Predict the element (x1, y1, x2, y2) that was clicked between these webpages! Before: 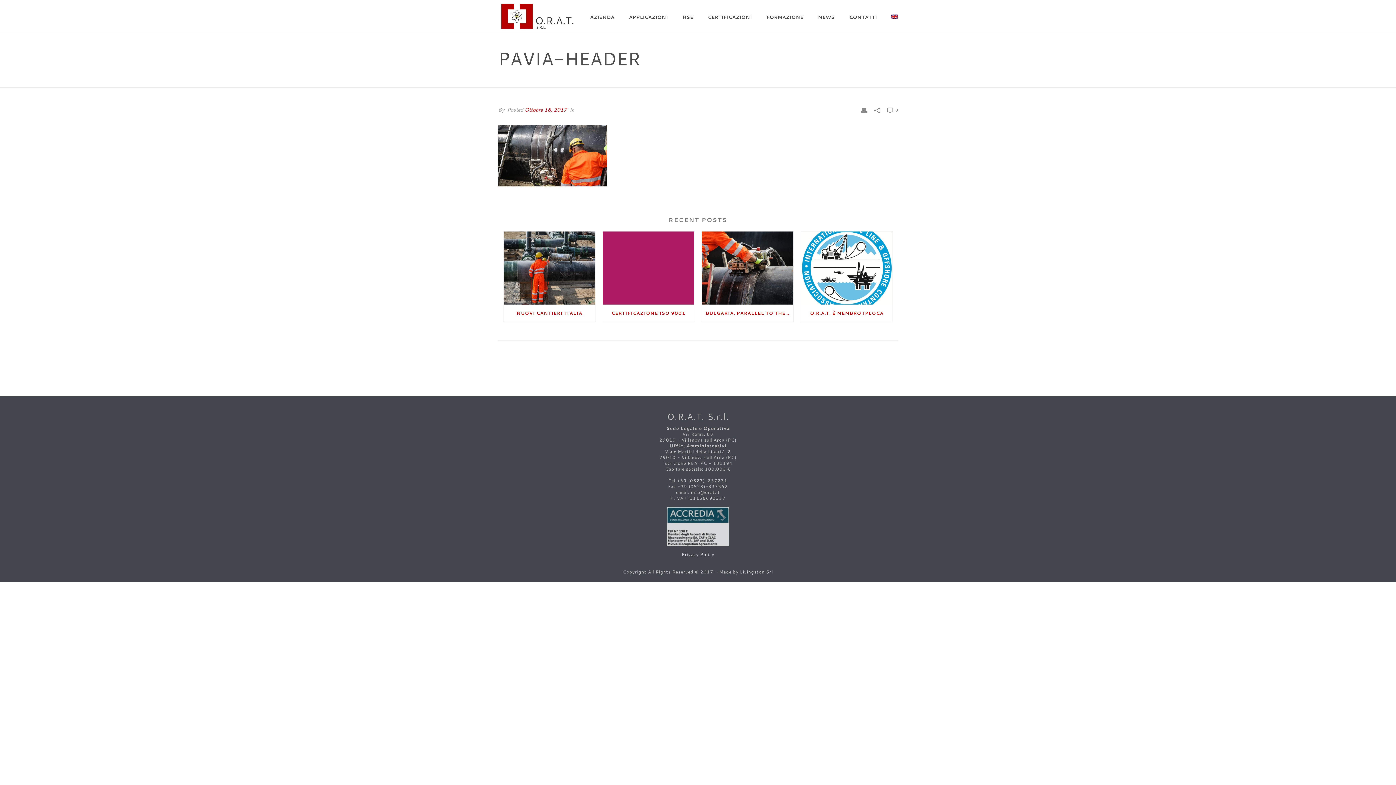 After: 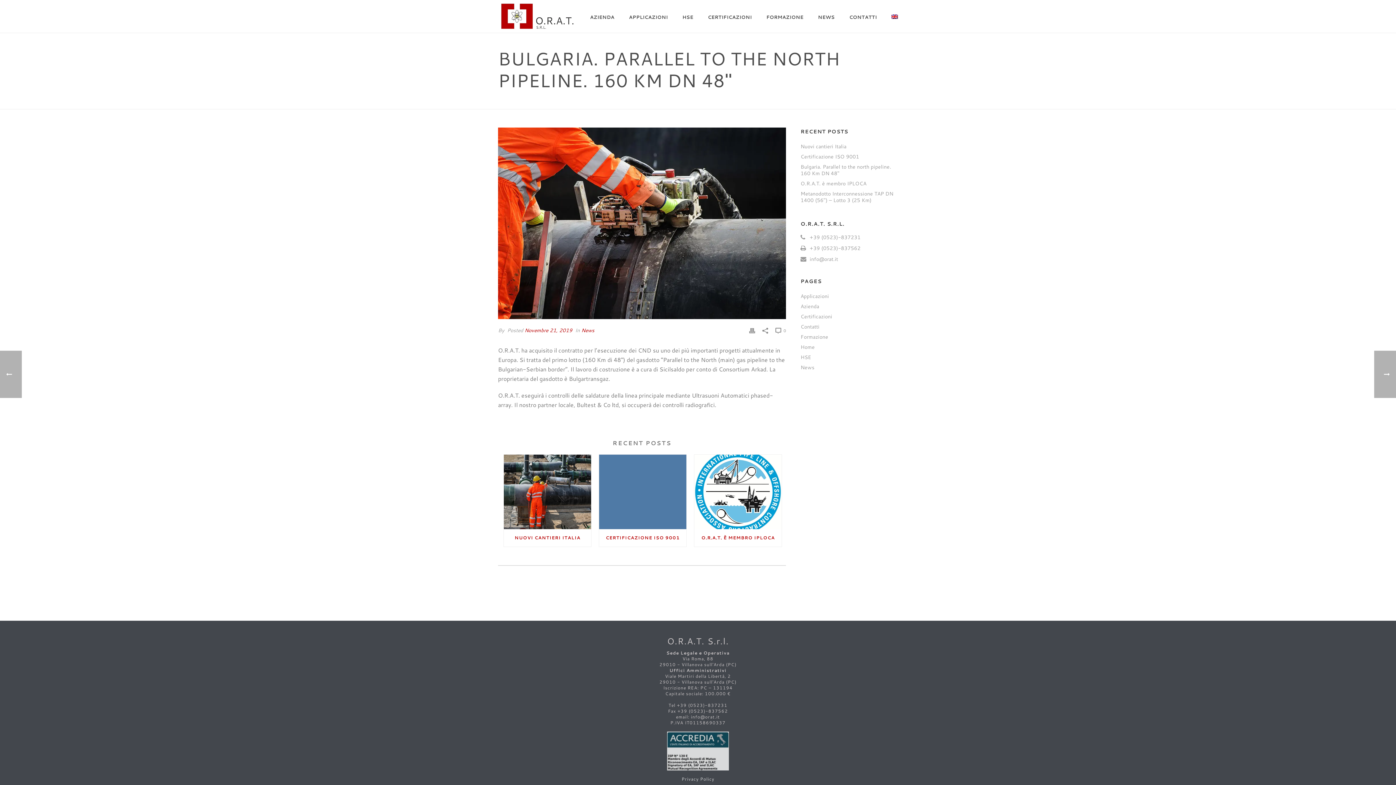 Action: bbox: (702, 231, 793, 304)